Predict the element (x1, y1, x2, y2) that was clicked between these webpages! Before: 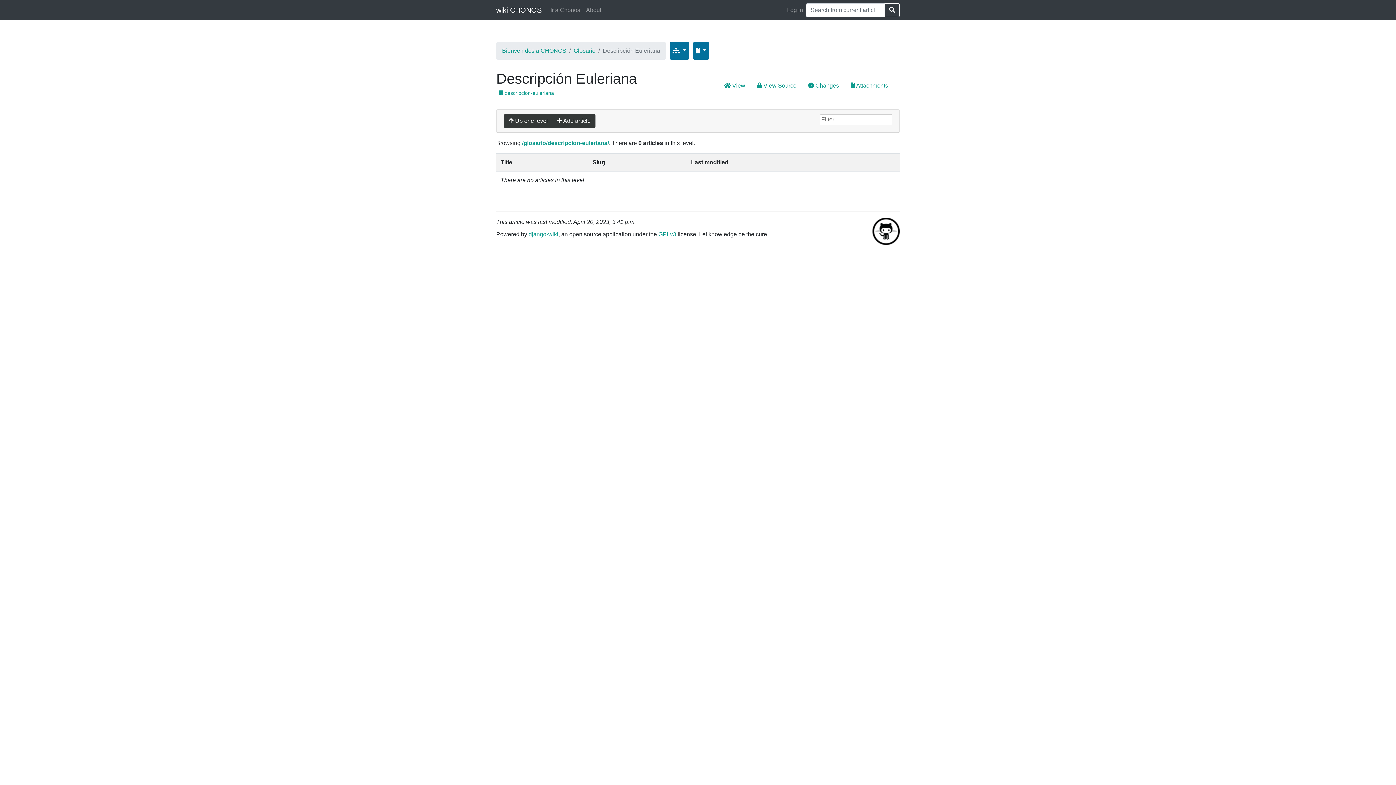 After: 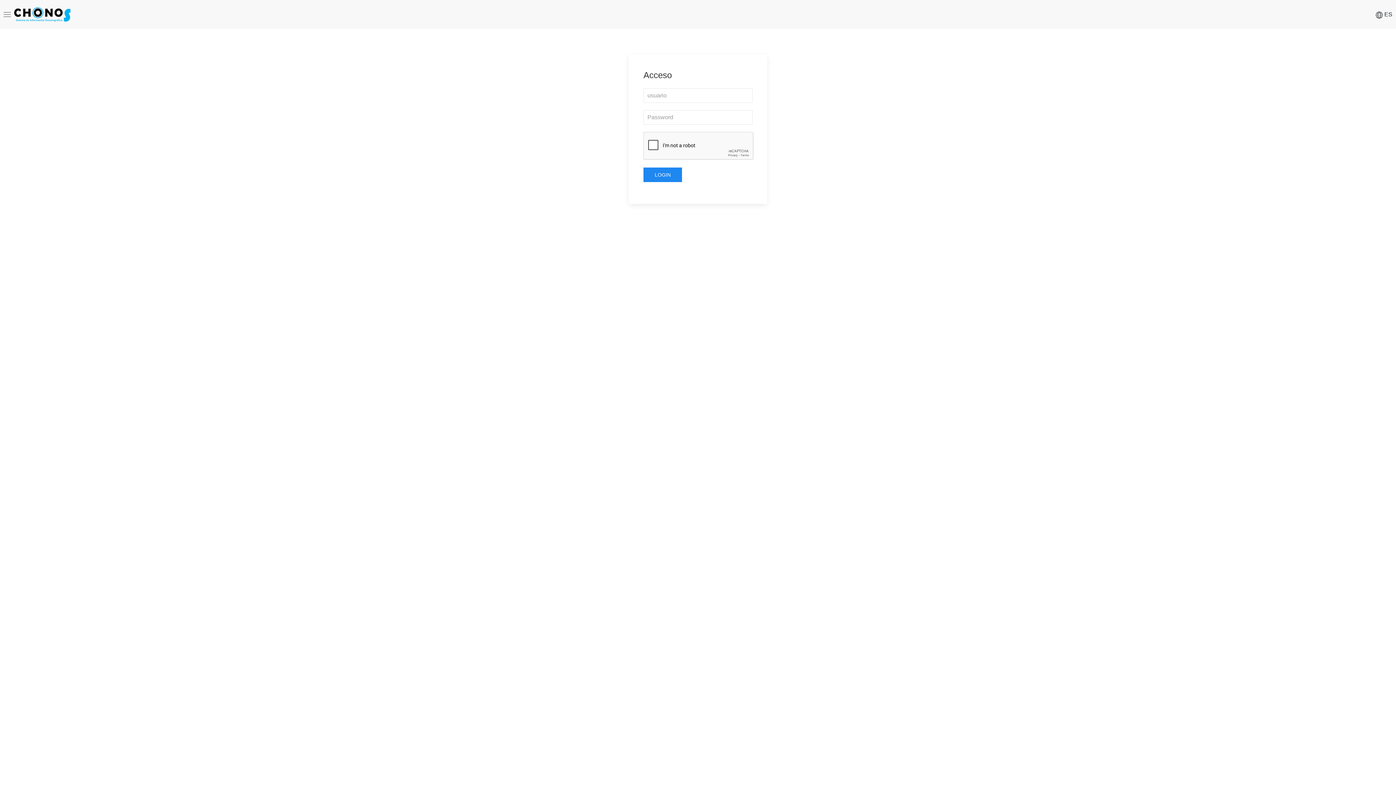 Action: bbox: (784, 2, 806, 17) label: Log in